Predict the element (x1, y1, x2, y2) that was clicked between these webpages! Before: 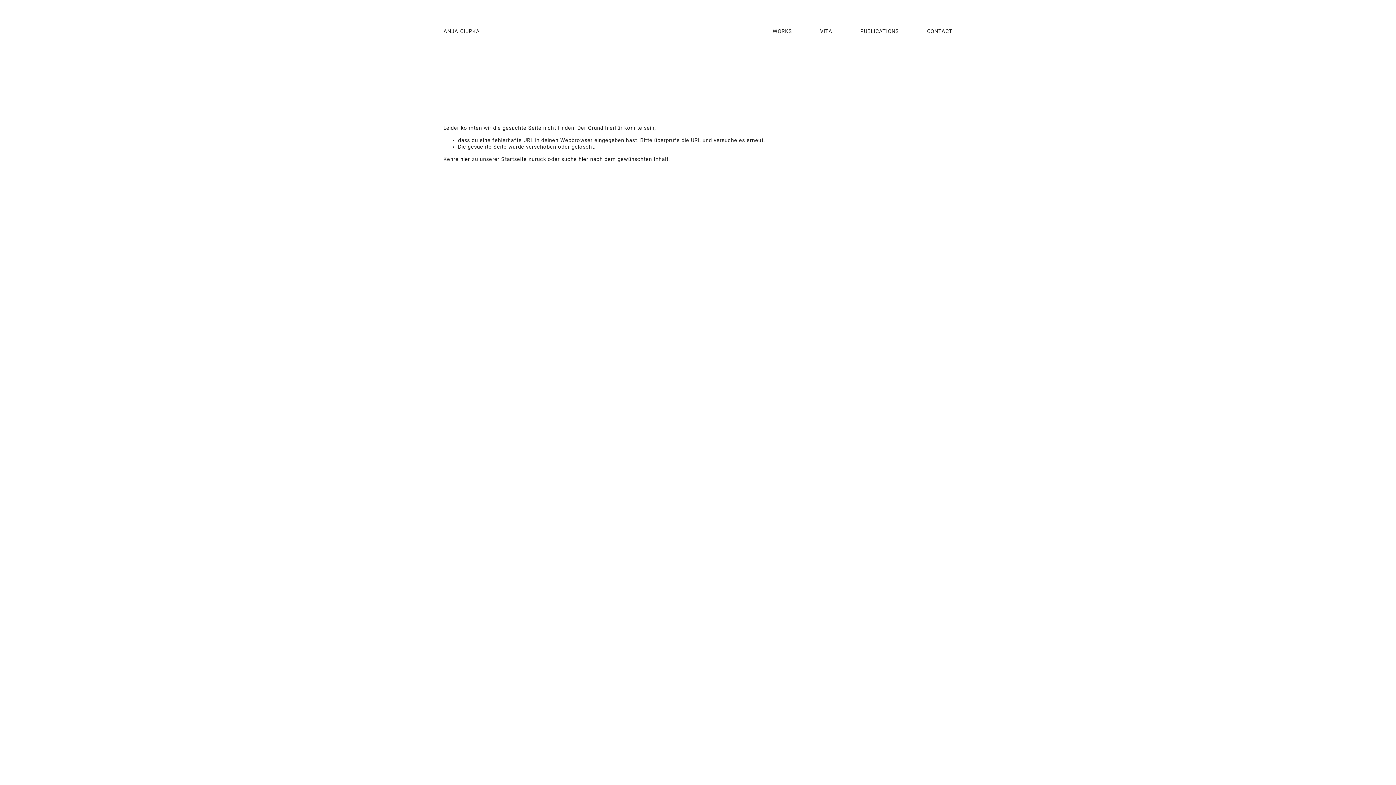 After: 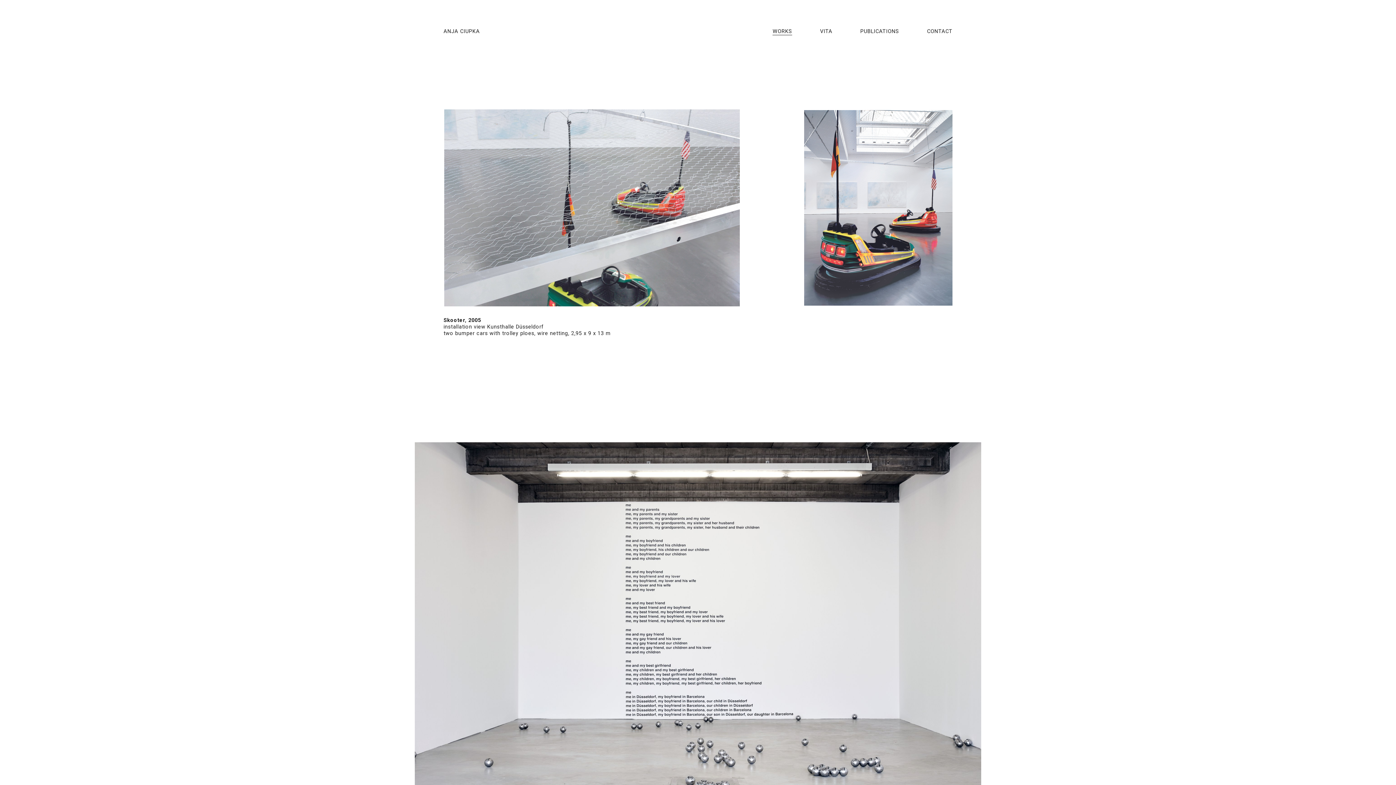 Action: bbox: (772, 27, 792, 35) label: WORKS